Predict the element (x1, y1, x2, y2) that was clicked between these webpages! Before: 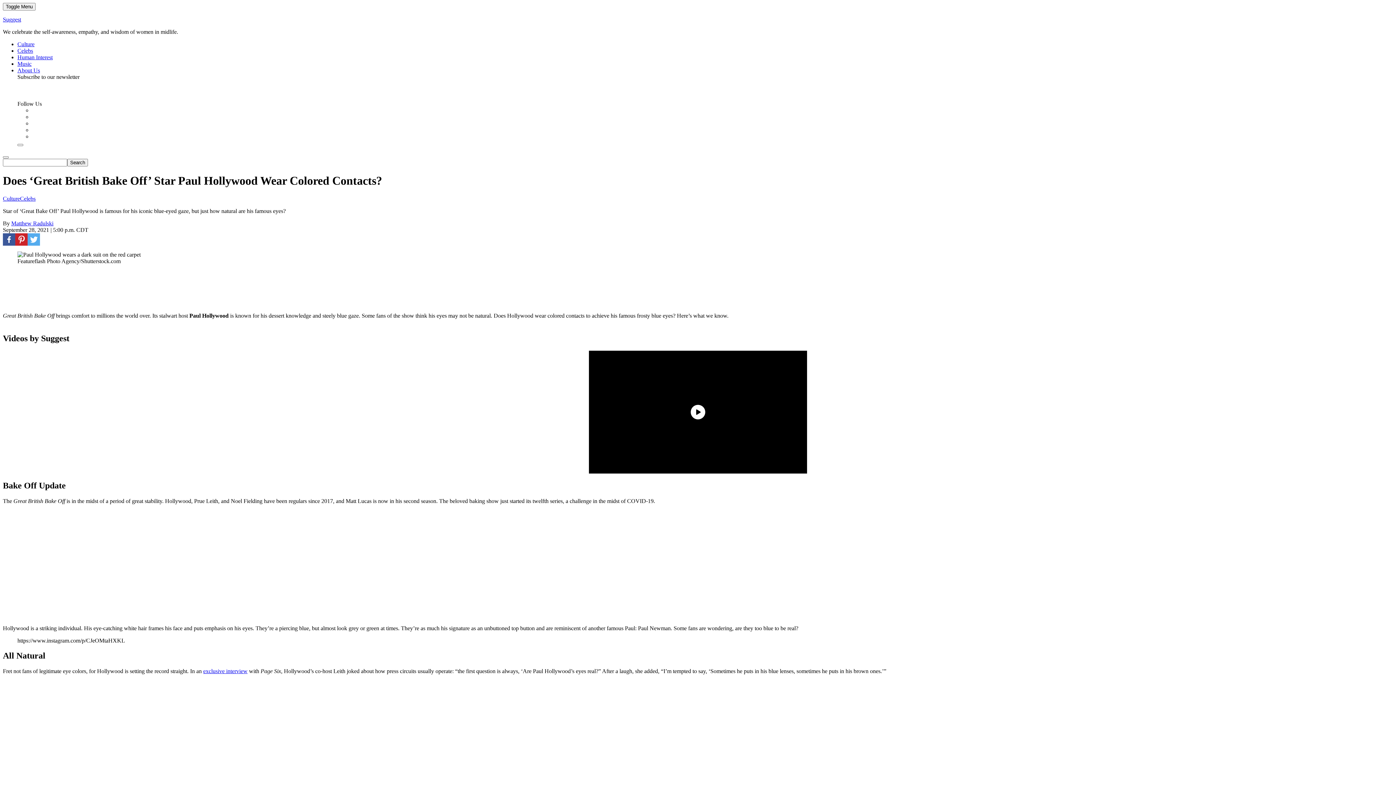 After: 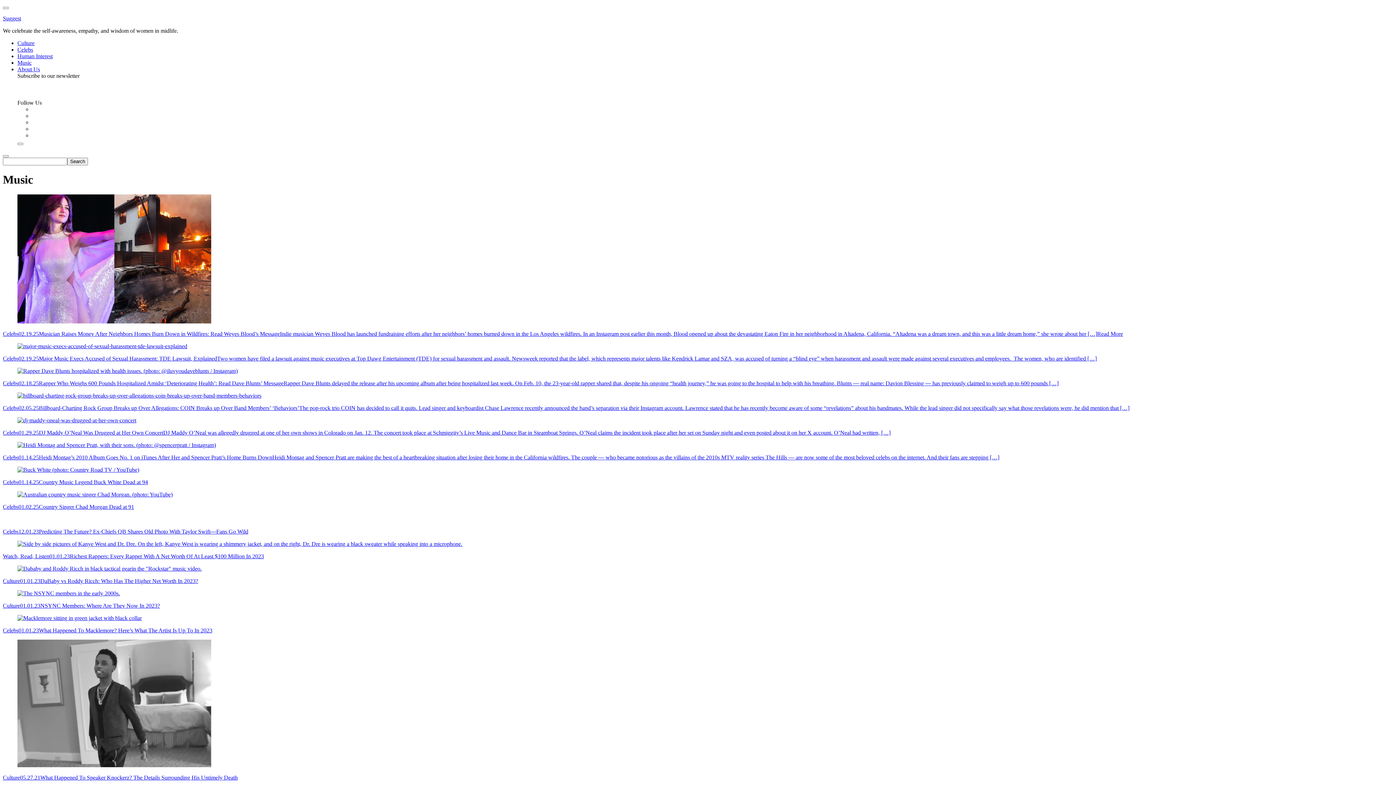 Action: bbox: (17, 60, 31, 66) label: Music